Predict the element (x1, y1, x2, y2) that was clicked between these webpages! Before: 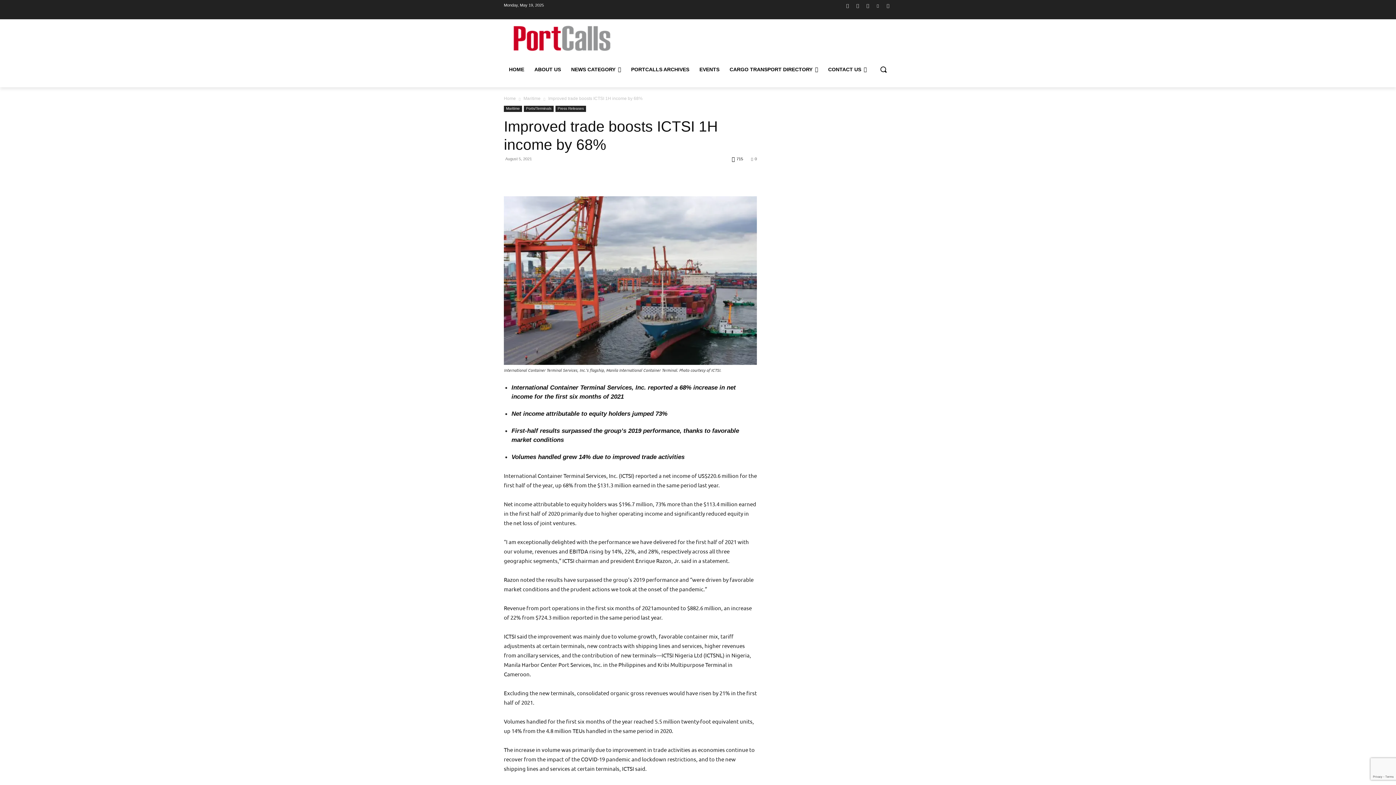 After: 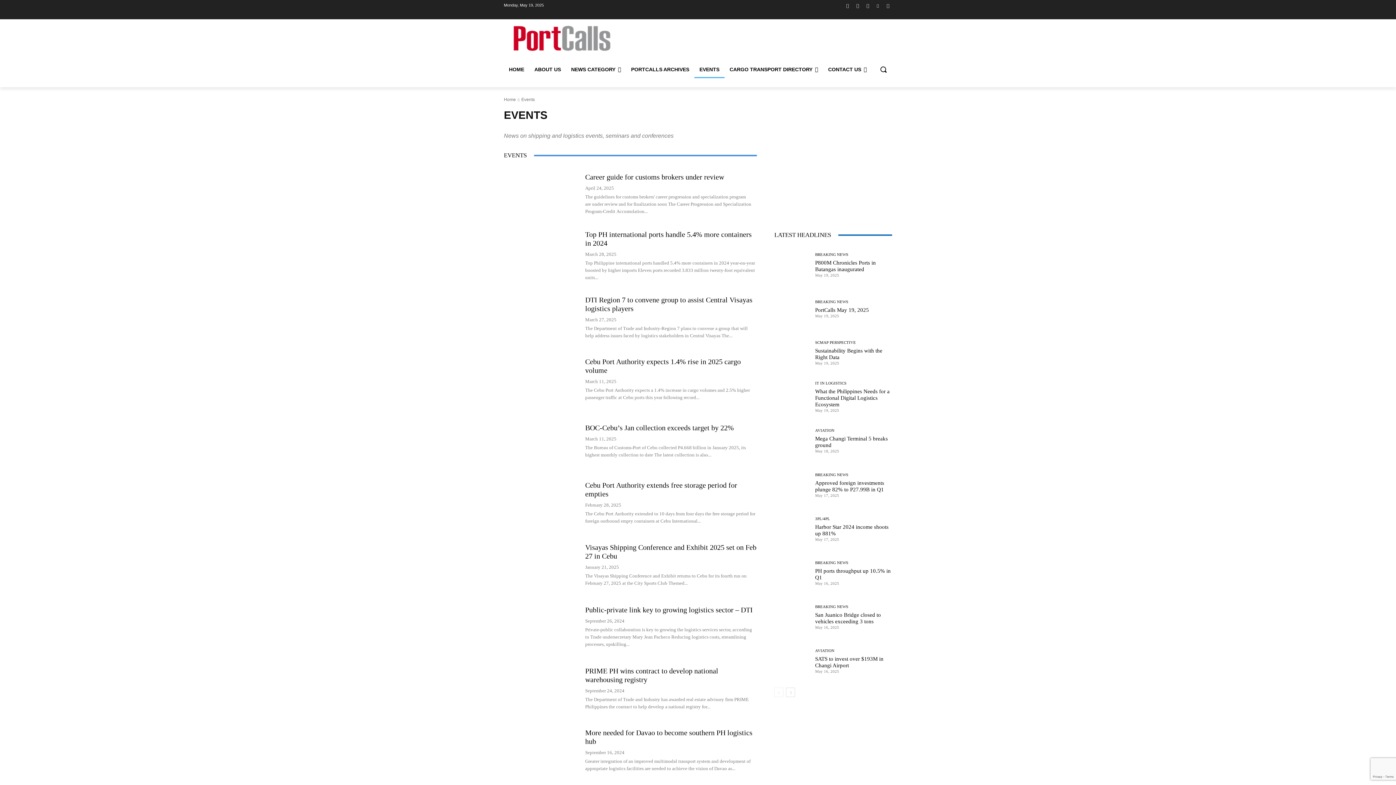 Action: label: EVENTS bbox: (694, 60, 724, 78)